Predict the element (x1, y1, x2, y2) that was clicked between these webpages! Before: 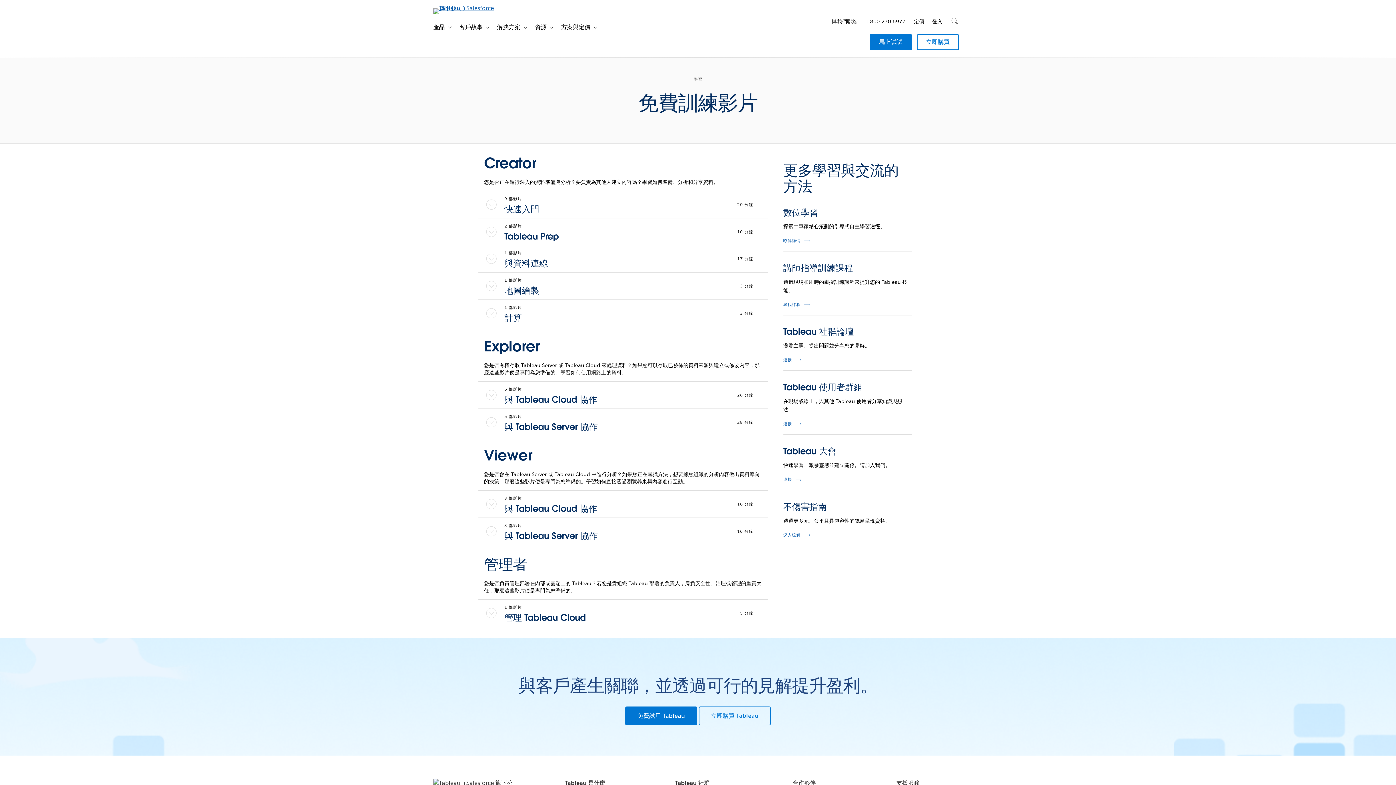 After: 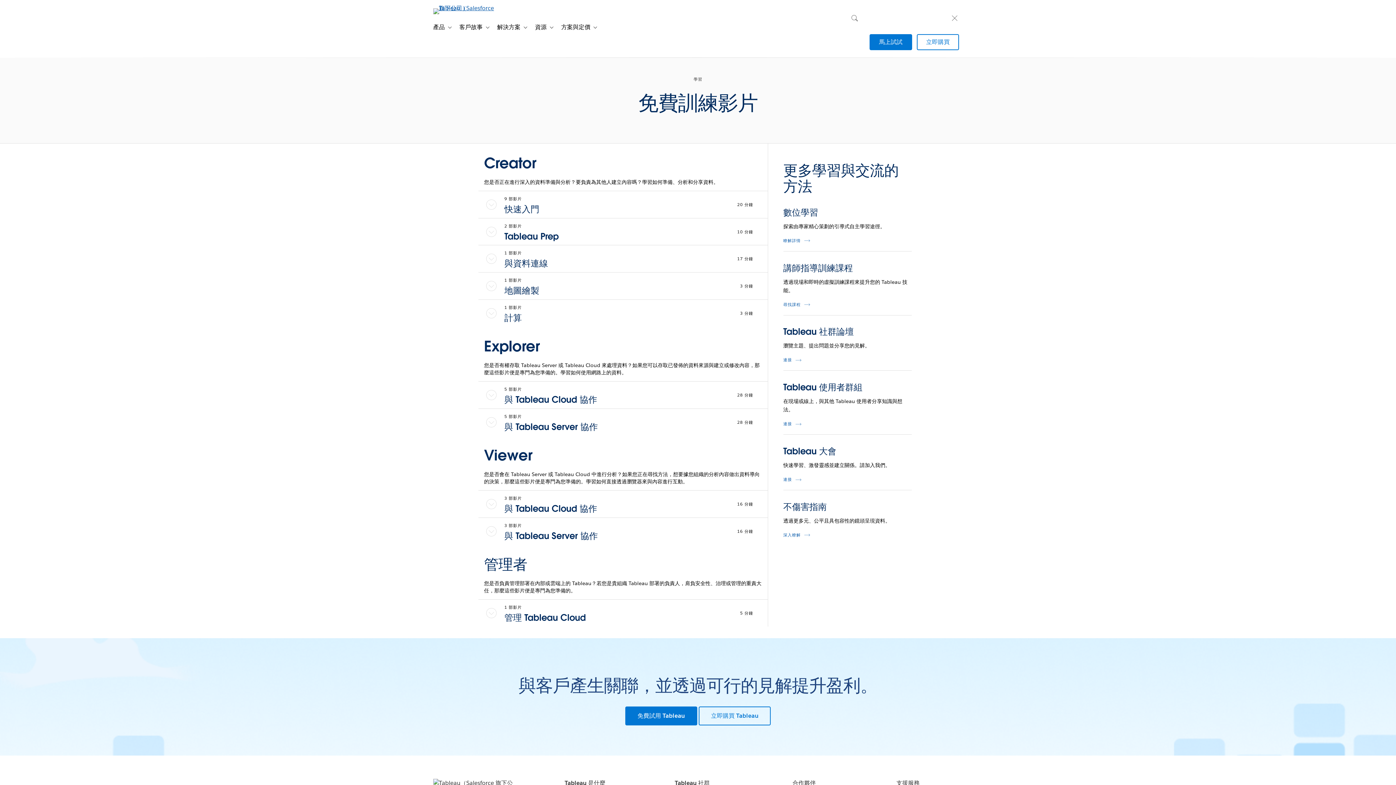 Action: label: 搜尋 bbox: (946, 10, 963, 26)